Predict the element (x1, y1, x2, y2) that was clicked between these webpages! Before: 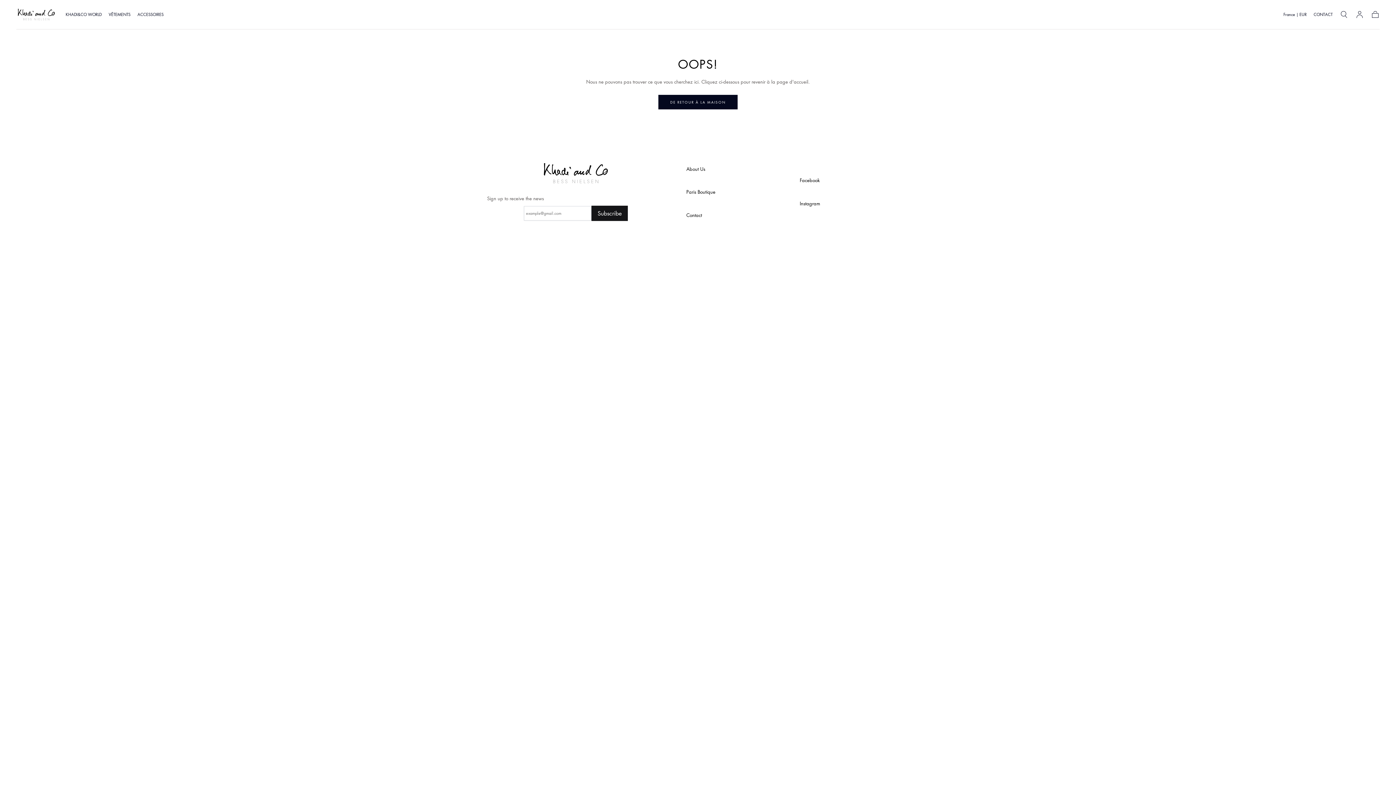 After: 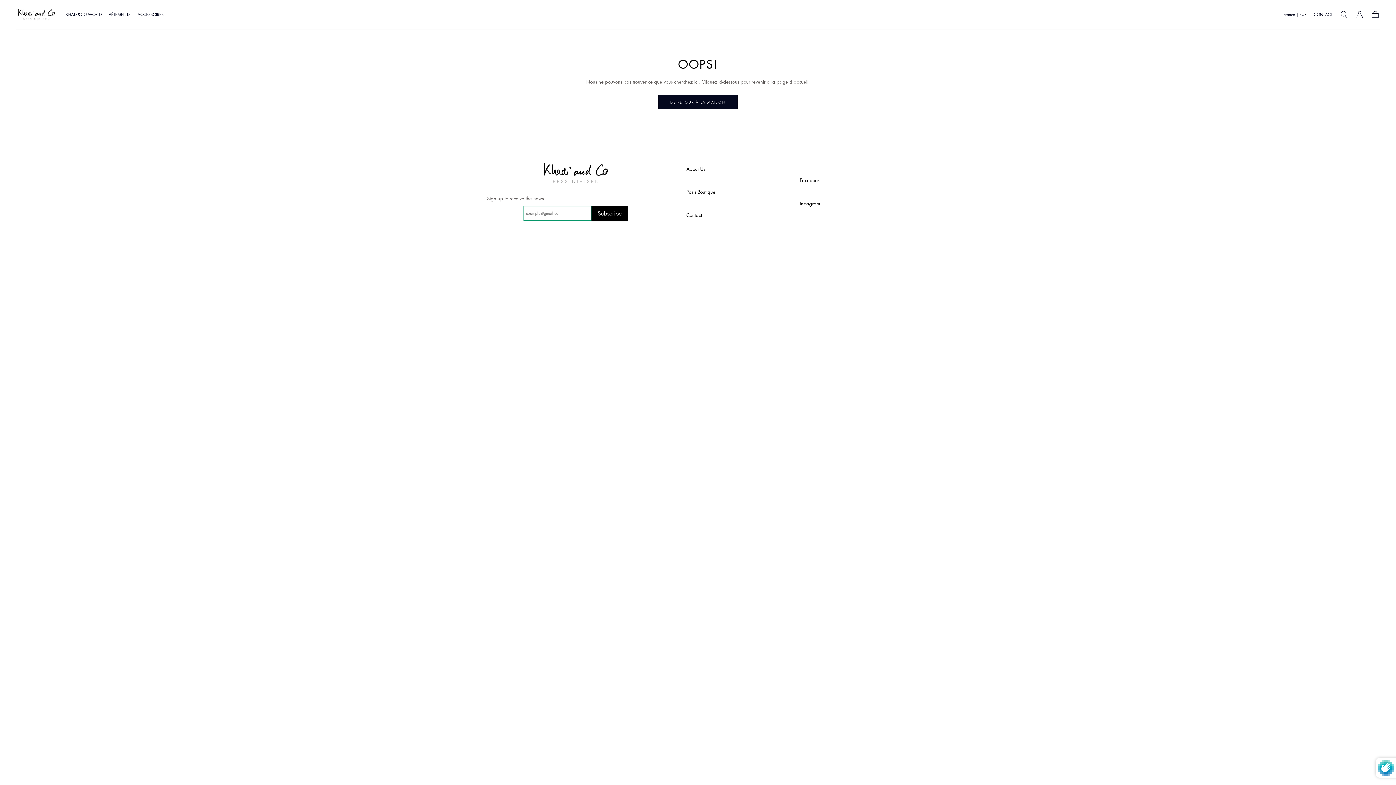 Action: label: button bbox: (591, 205, 628, 220)